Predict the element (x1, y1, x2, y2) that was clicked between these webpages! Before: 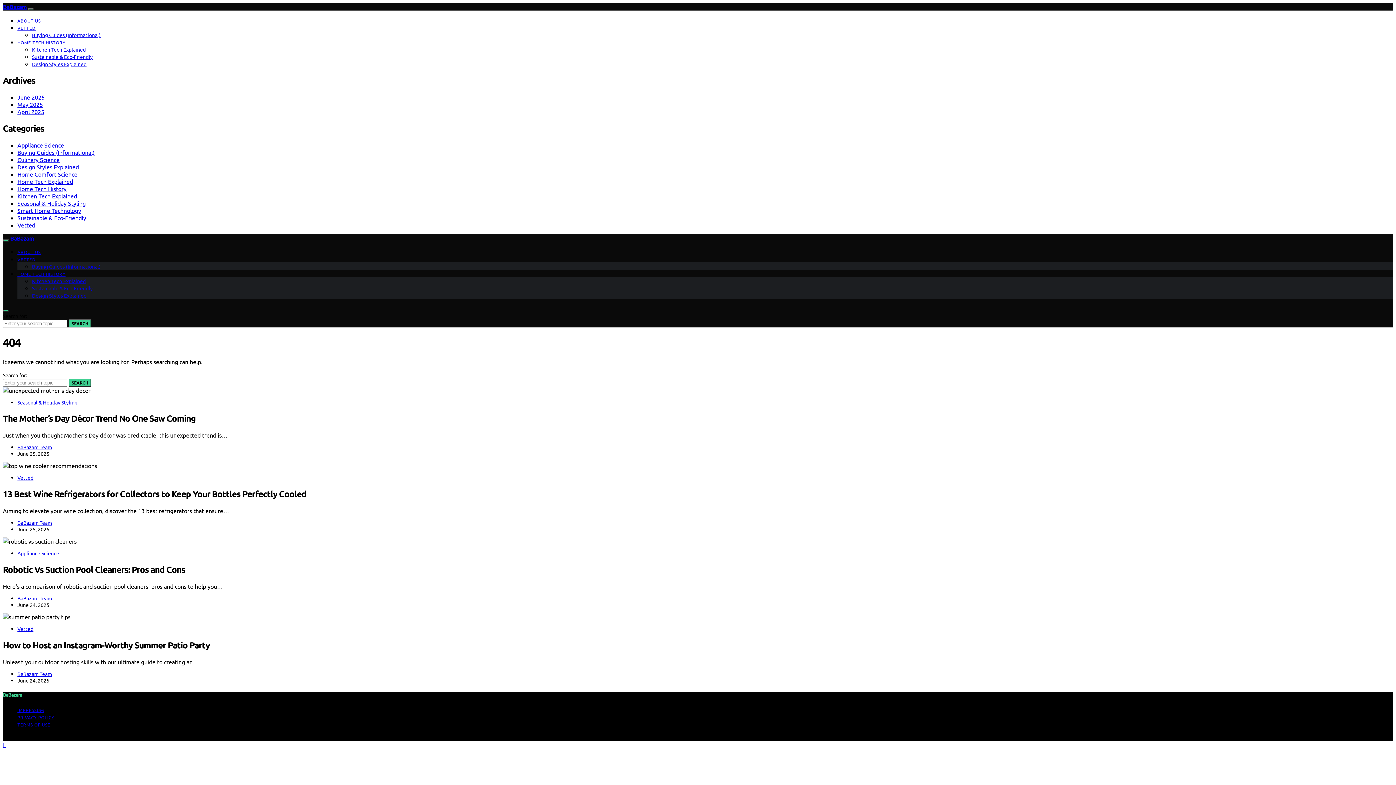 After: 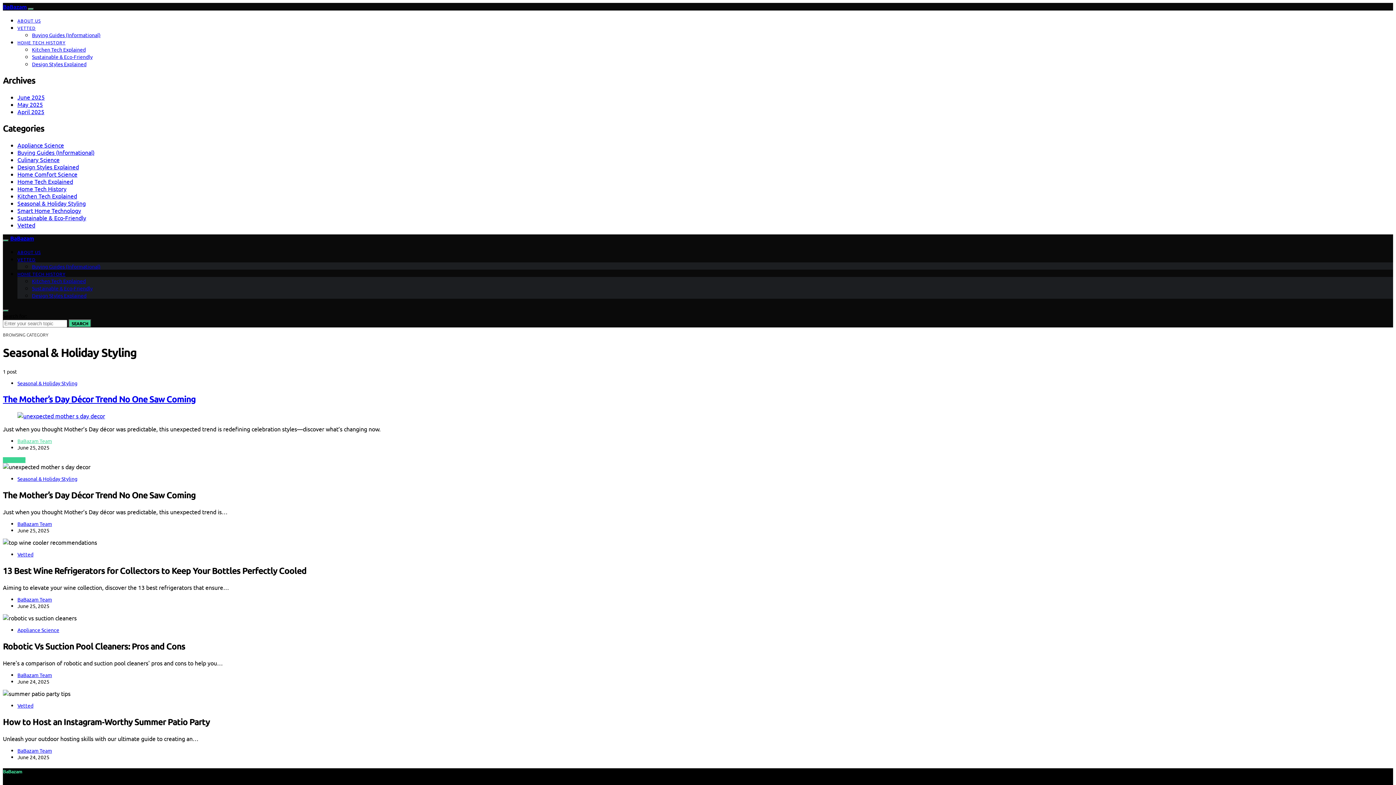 Action: bbox: (17, 199, 85, 206) label: Seasonal & Holiday Styling